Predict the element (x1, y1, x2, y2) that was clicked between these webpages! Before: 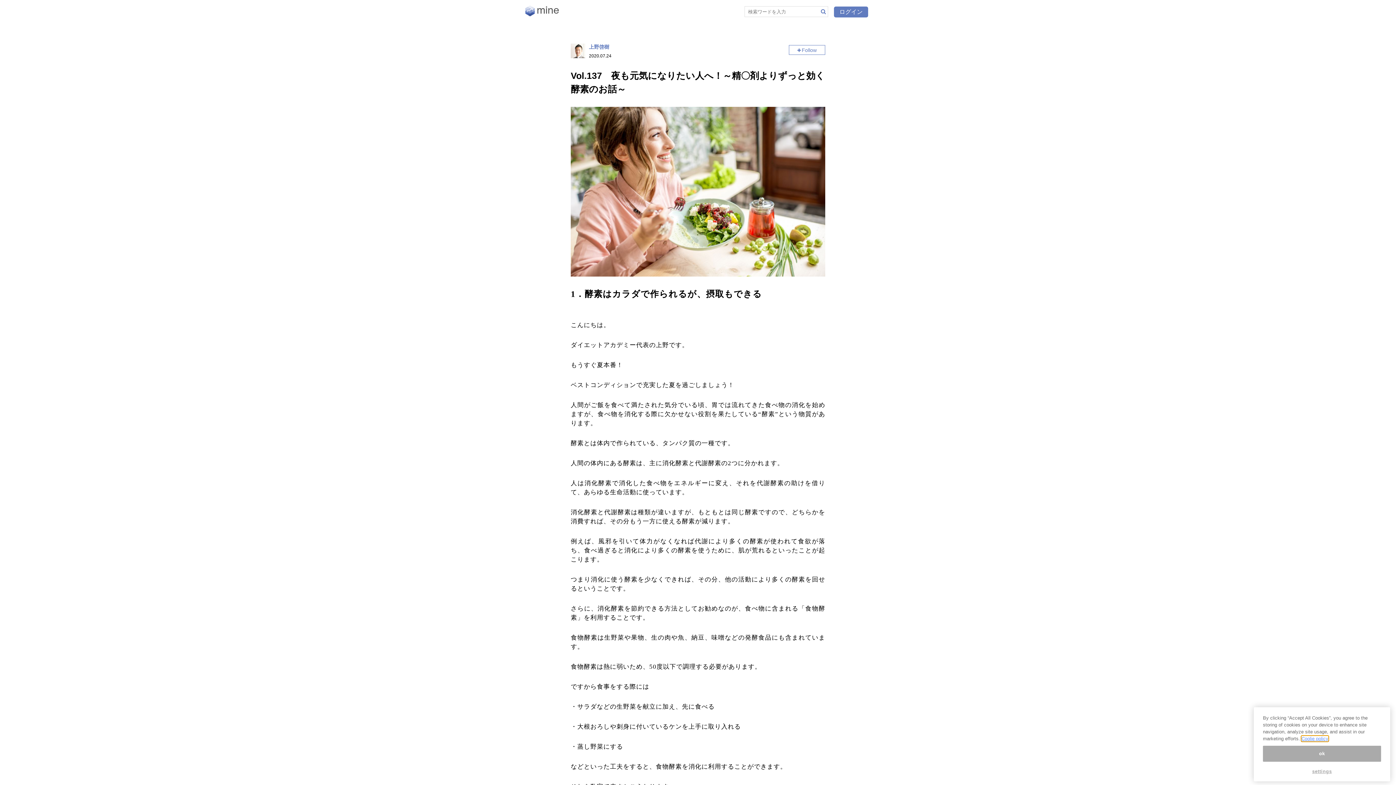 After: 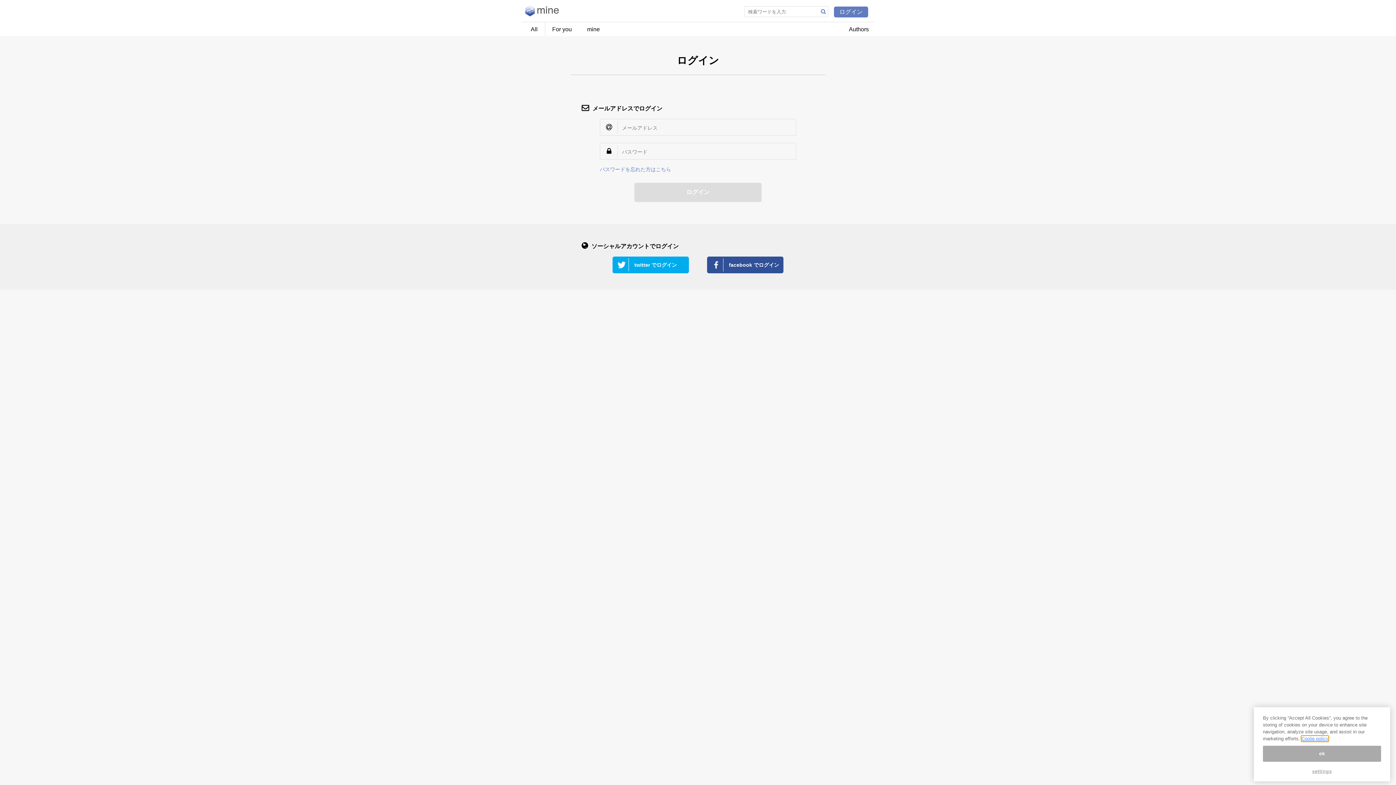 Action: label: ログイン bbox: (834, 6, 868, 17)